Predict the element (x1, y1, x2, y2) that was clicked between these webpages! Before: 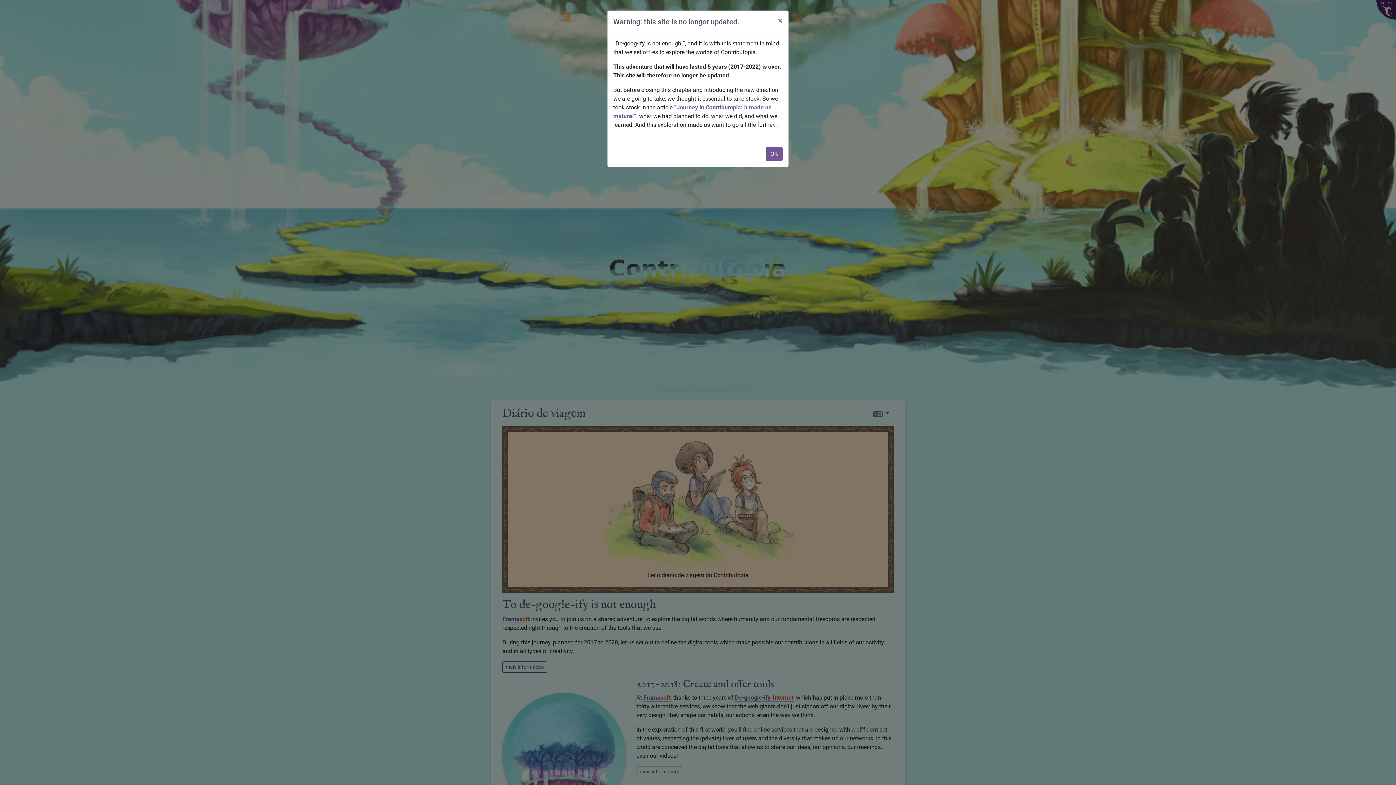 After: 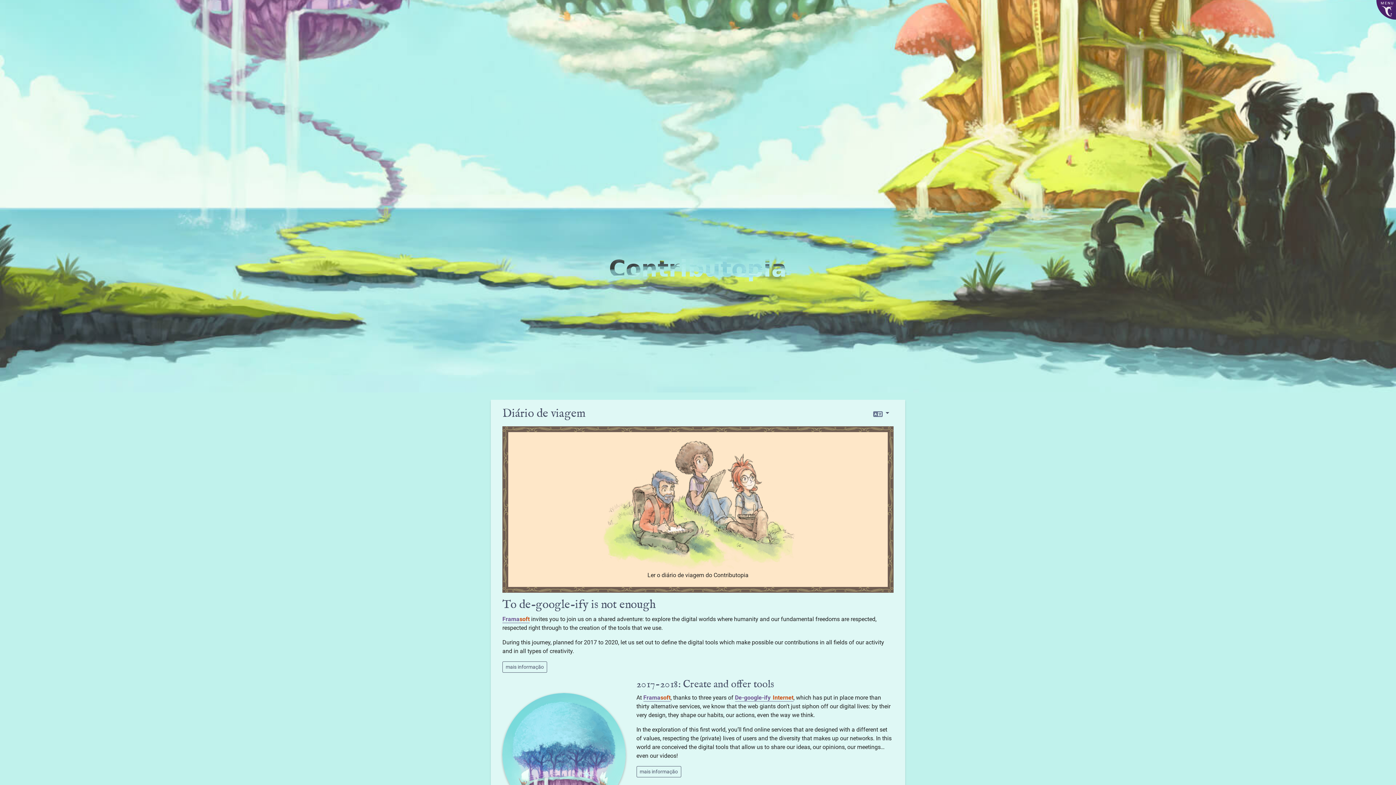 Action: label: Fechar bbox: (772, 10, 788, 30)